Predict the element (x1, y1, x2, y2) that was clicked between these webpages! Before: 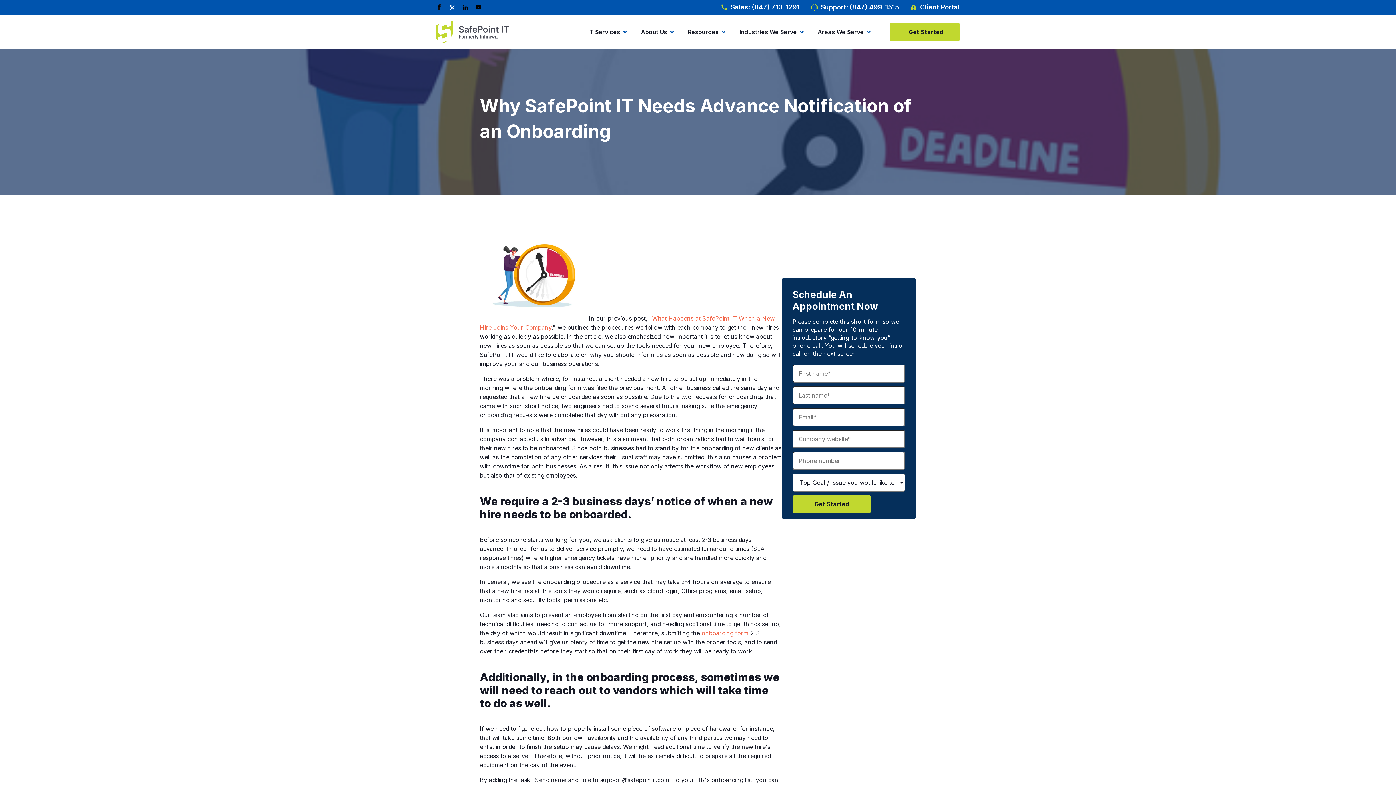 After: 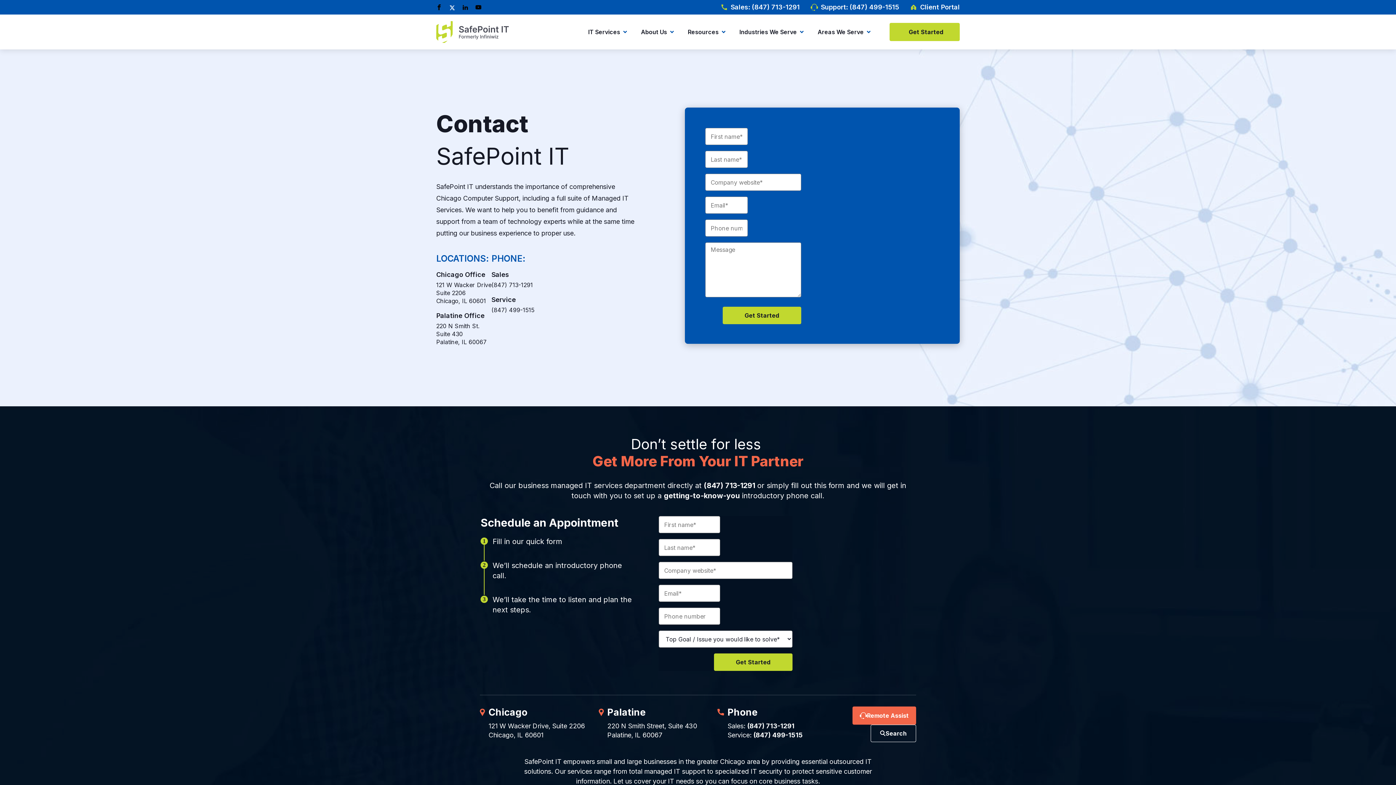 Action: label: Get Started bbox: (889, 22, 960, 41)